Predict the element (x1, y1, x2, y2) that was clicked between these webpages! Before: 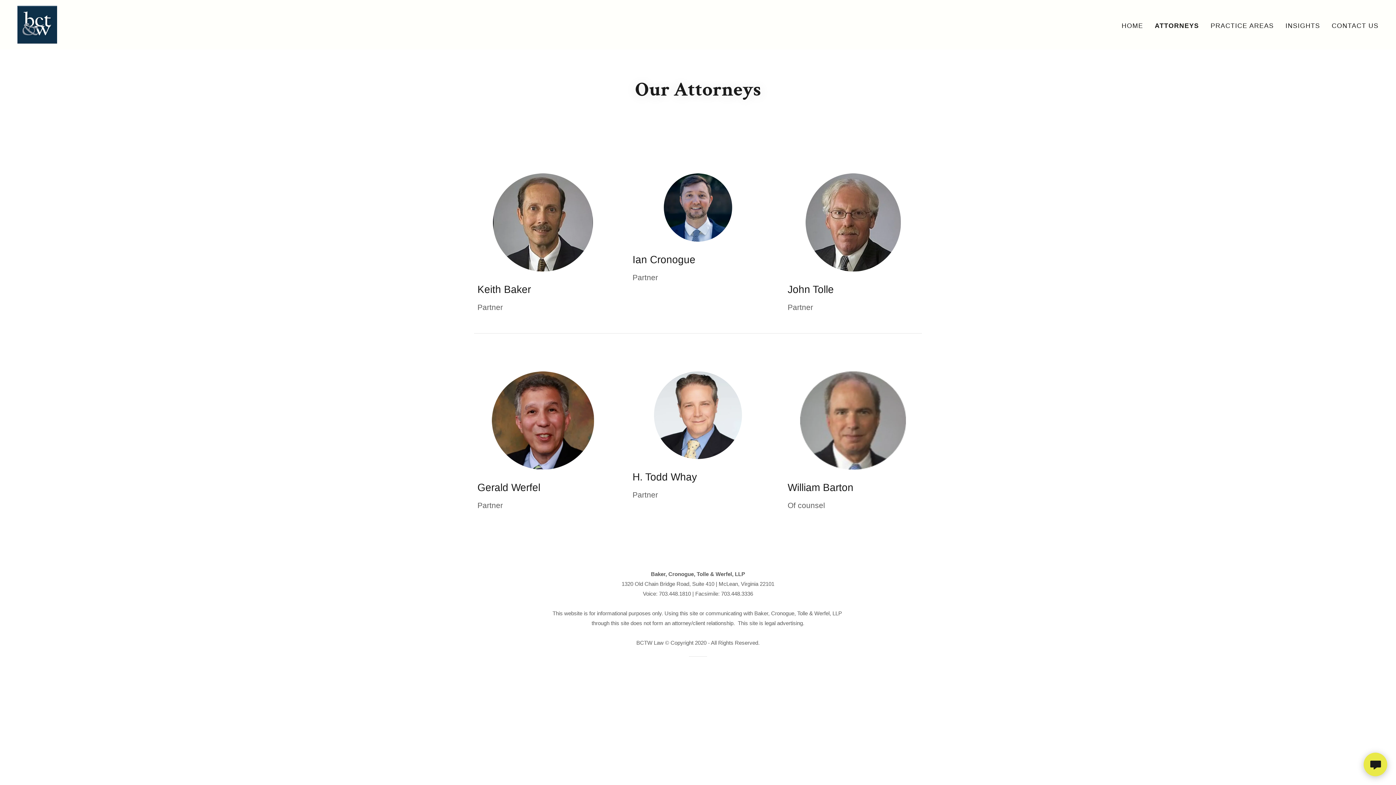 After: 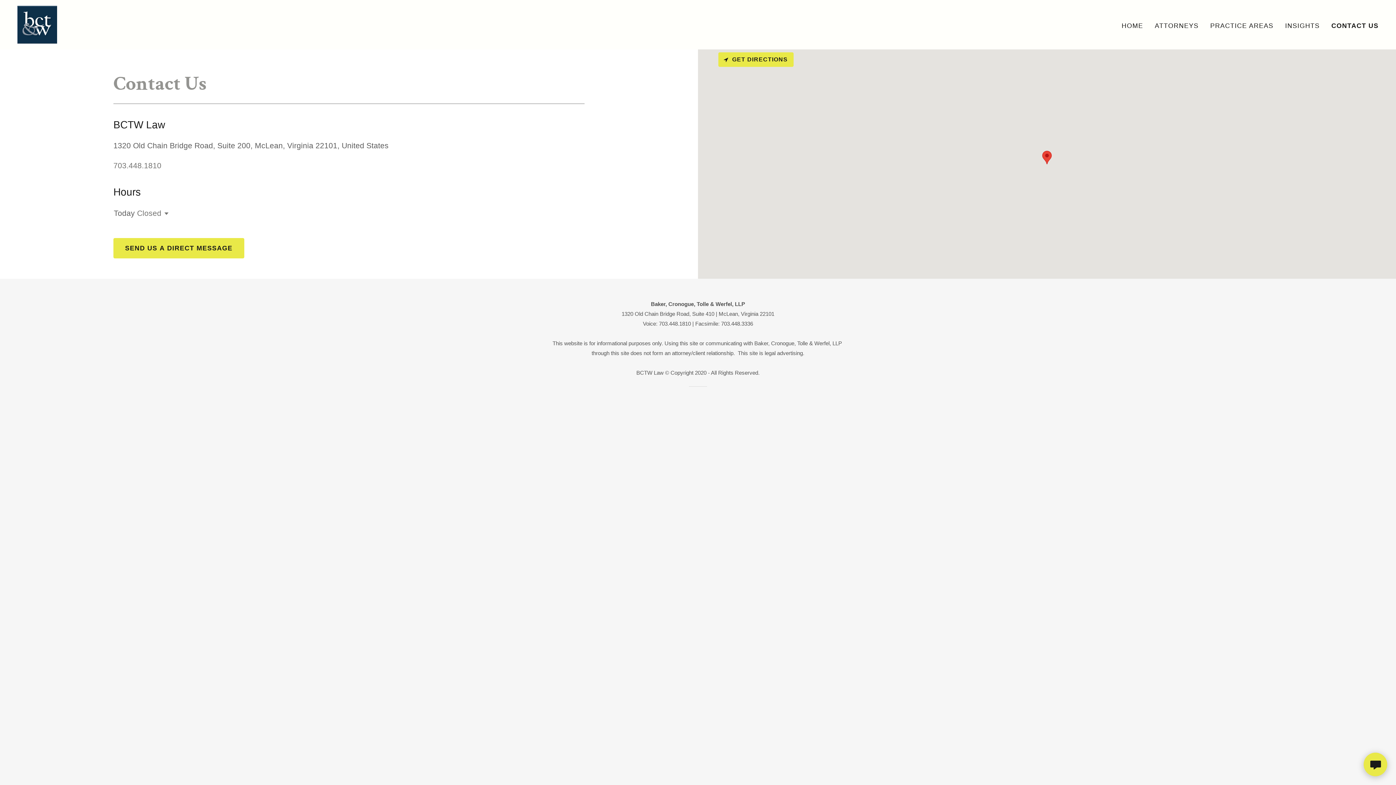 Action: bbox: (1329, 19, 1381, 32) label: CONTACT US